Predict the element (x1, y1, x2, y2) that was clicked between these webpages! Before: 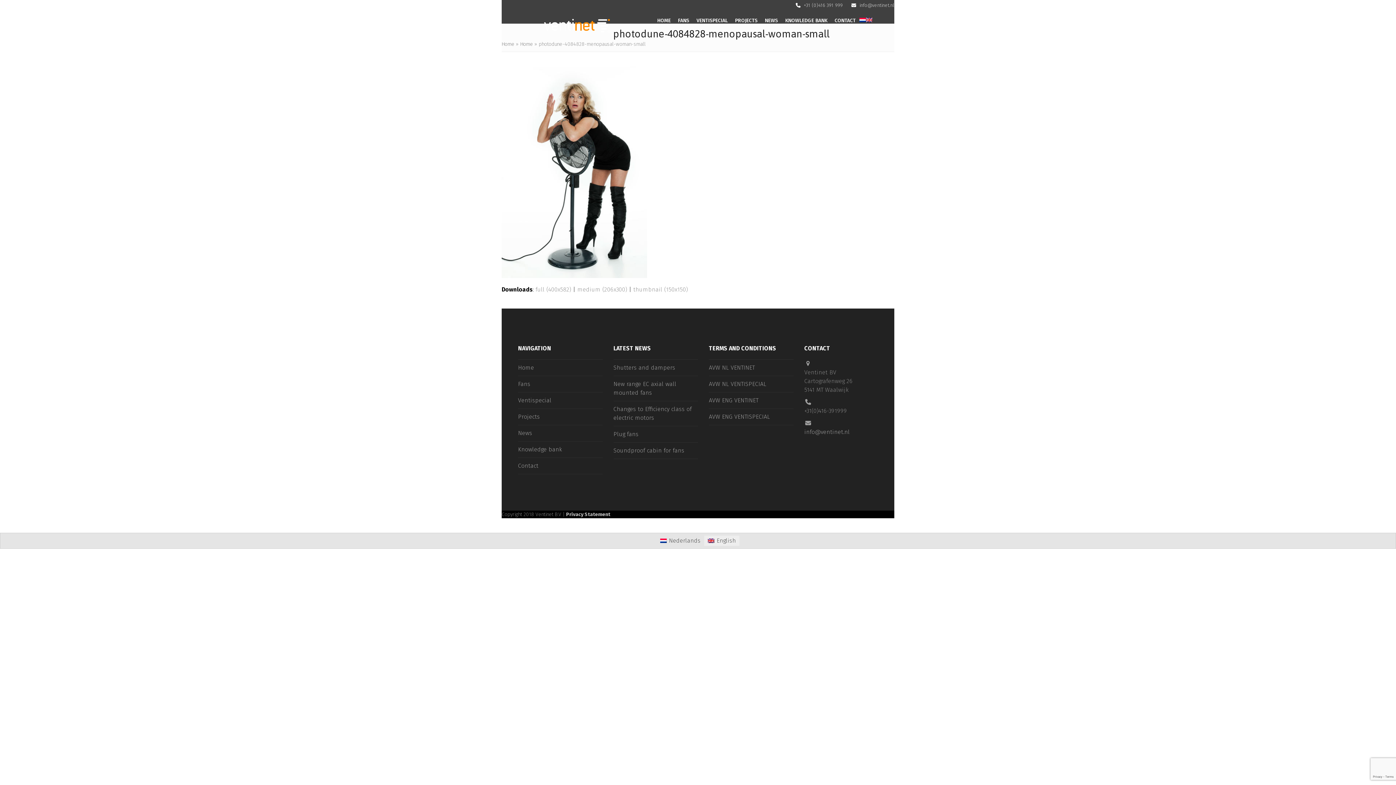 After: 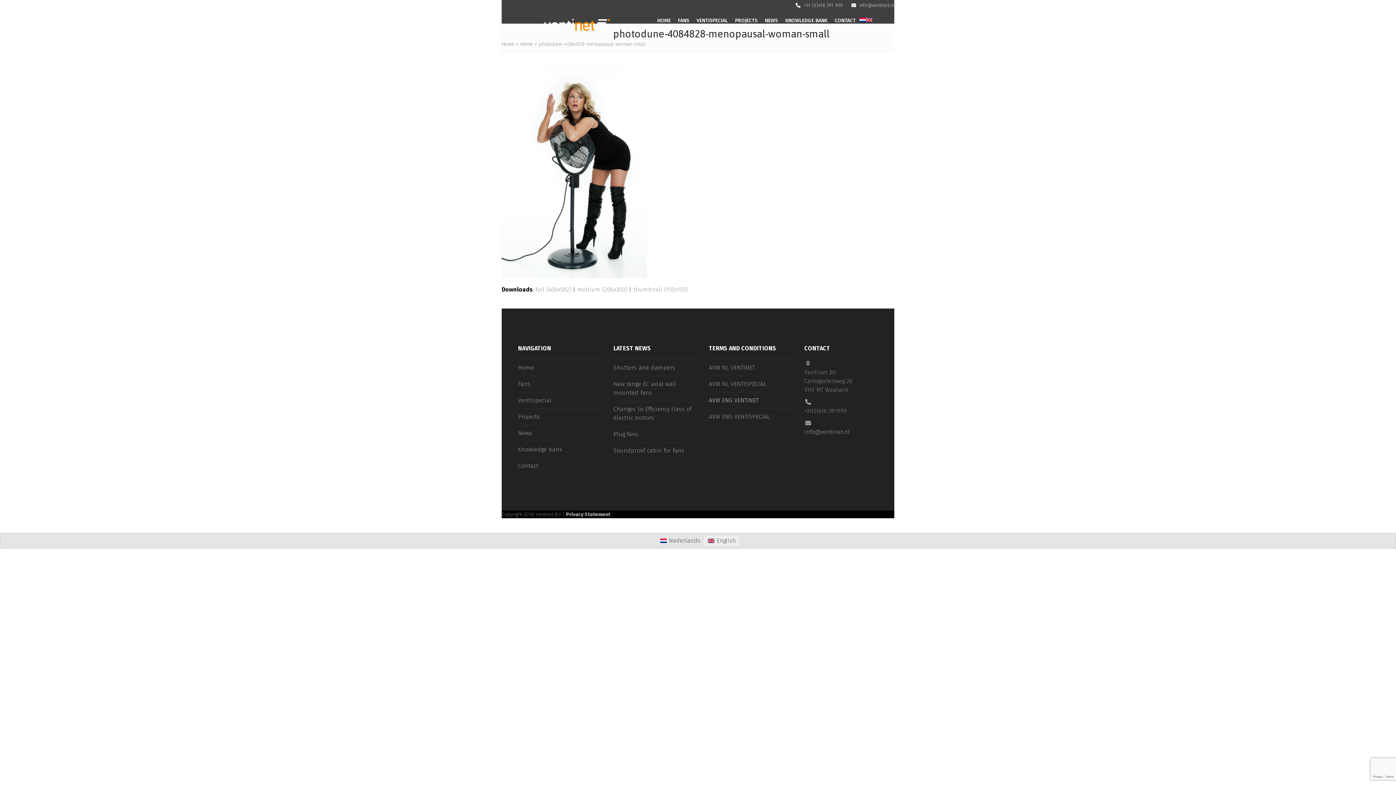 Action: bbox: (709, 397, 758, 404) label: AVW ENG VENTINET